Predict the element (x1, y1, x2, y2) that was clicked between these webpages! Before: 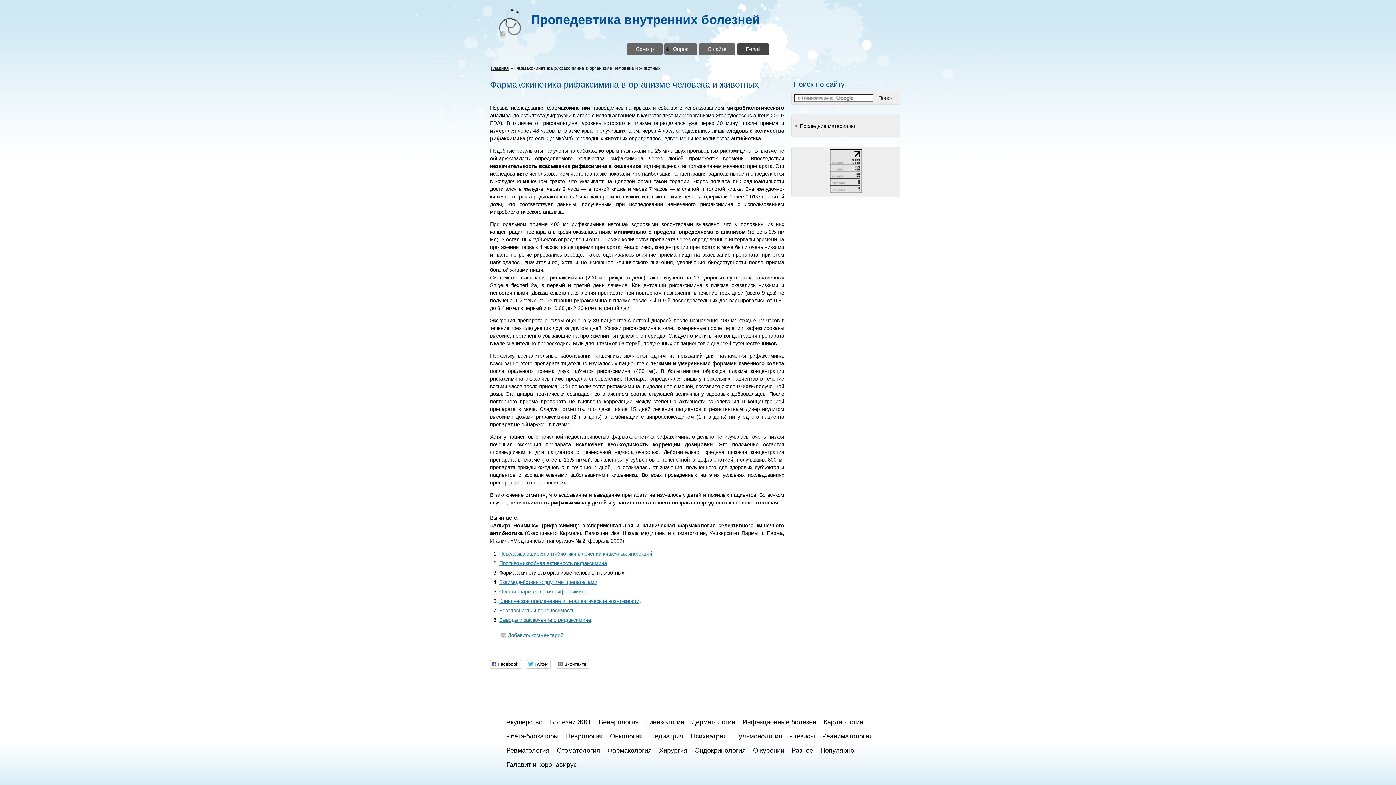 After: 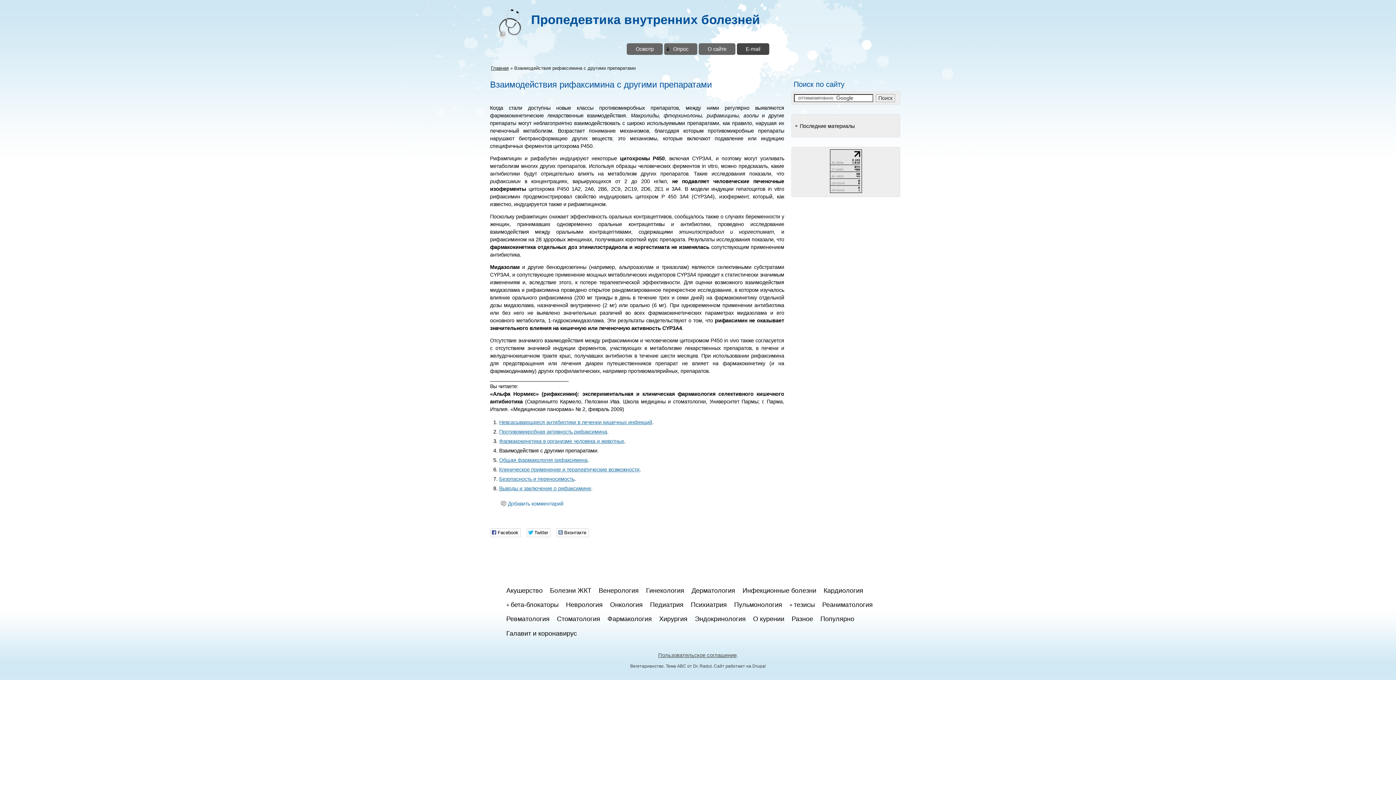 Action: bbox: (499, 579, 597, 585) label: Взаимодействия с другими препаратами